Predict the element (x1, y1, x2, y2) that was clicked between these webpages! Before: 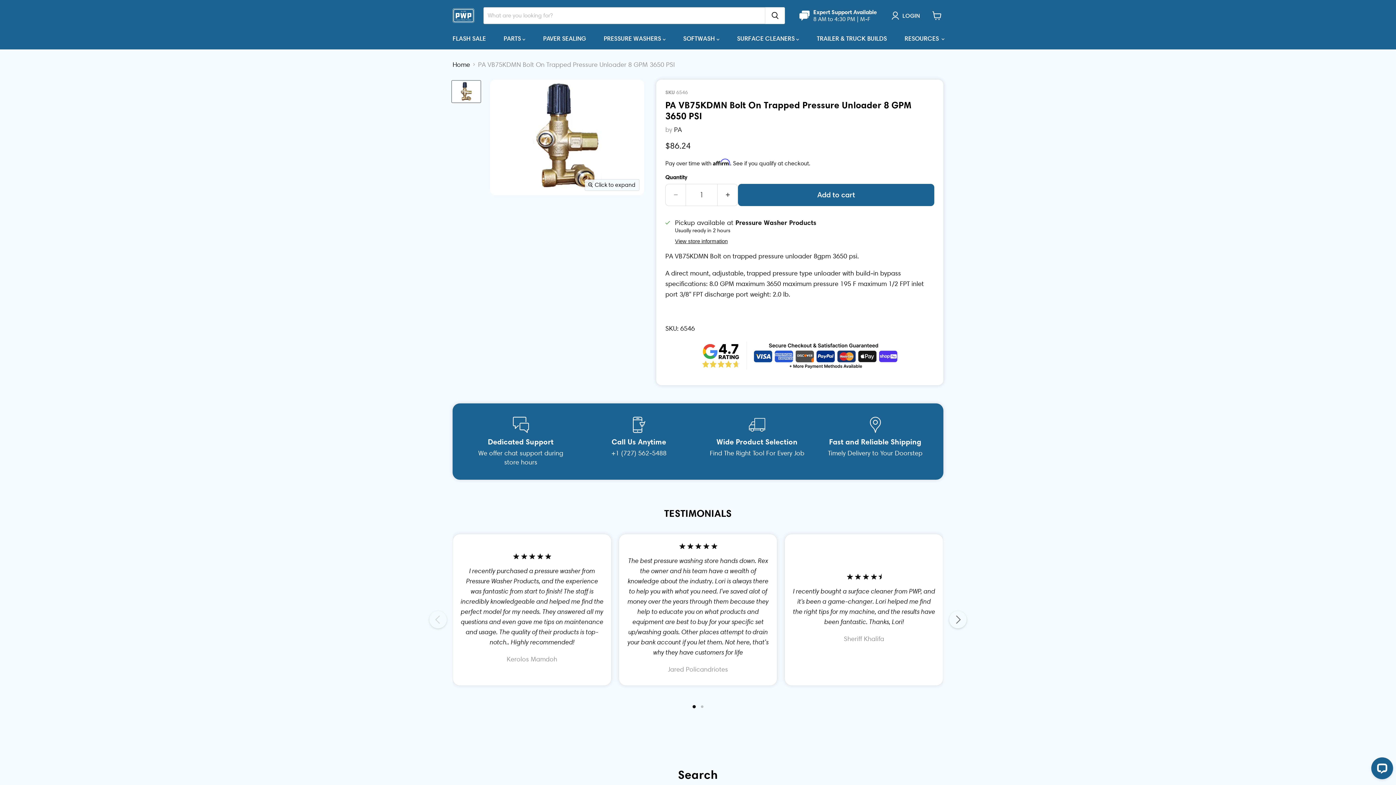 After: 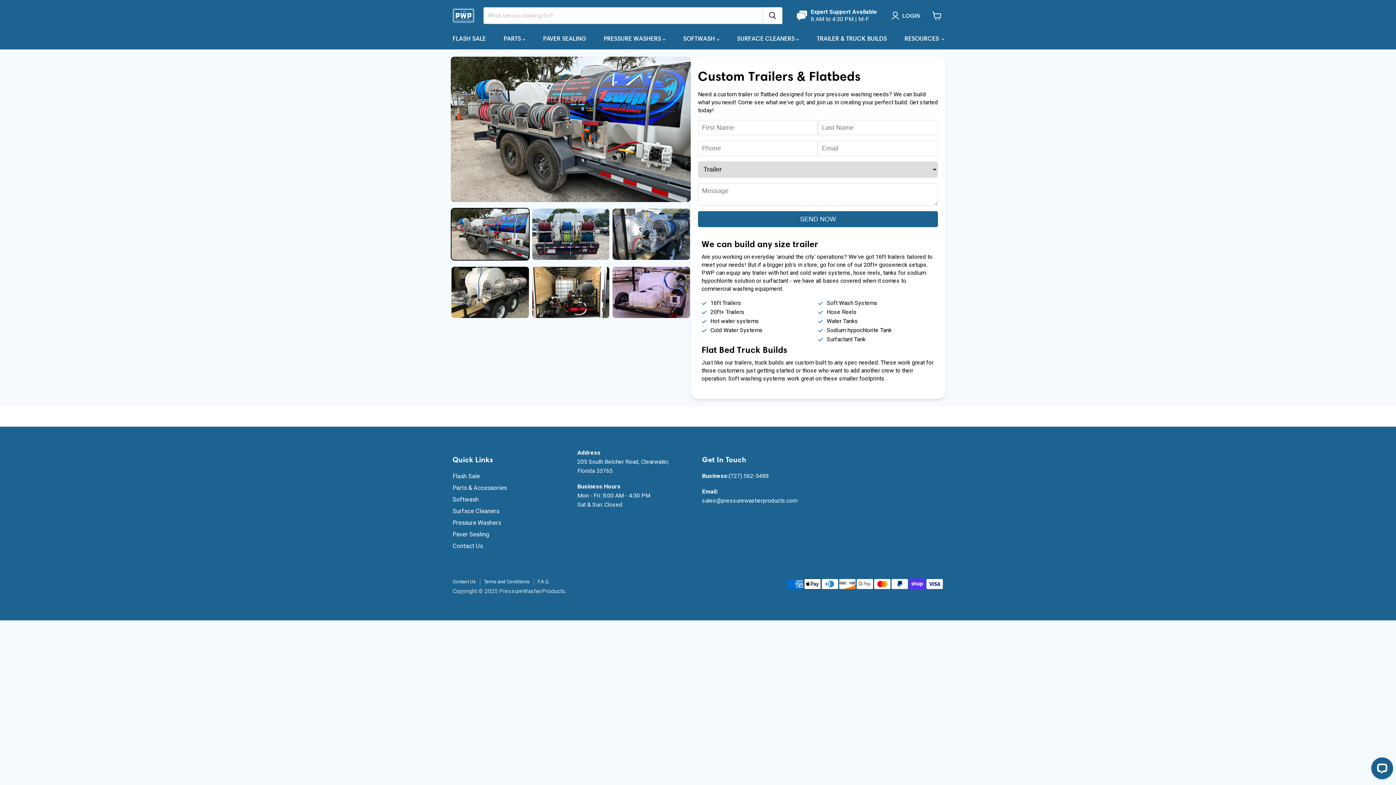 Action: label: TRAILER & TRUCK BUILDS bbox: (817, 30, 887, 46)